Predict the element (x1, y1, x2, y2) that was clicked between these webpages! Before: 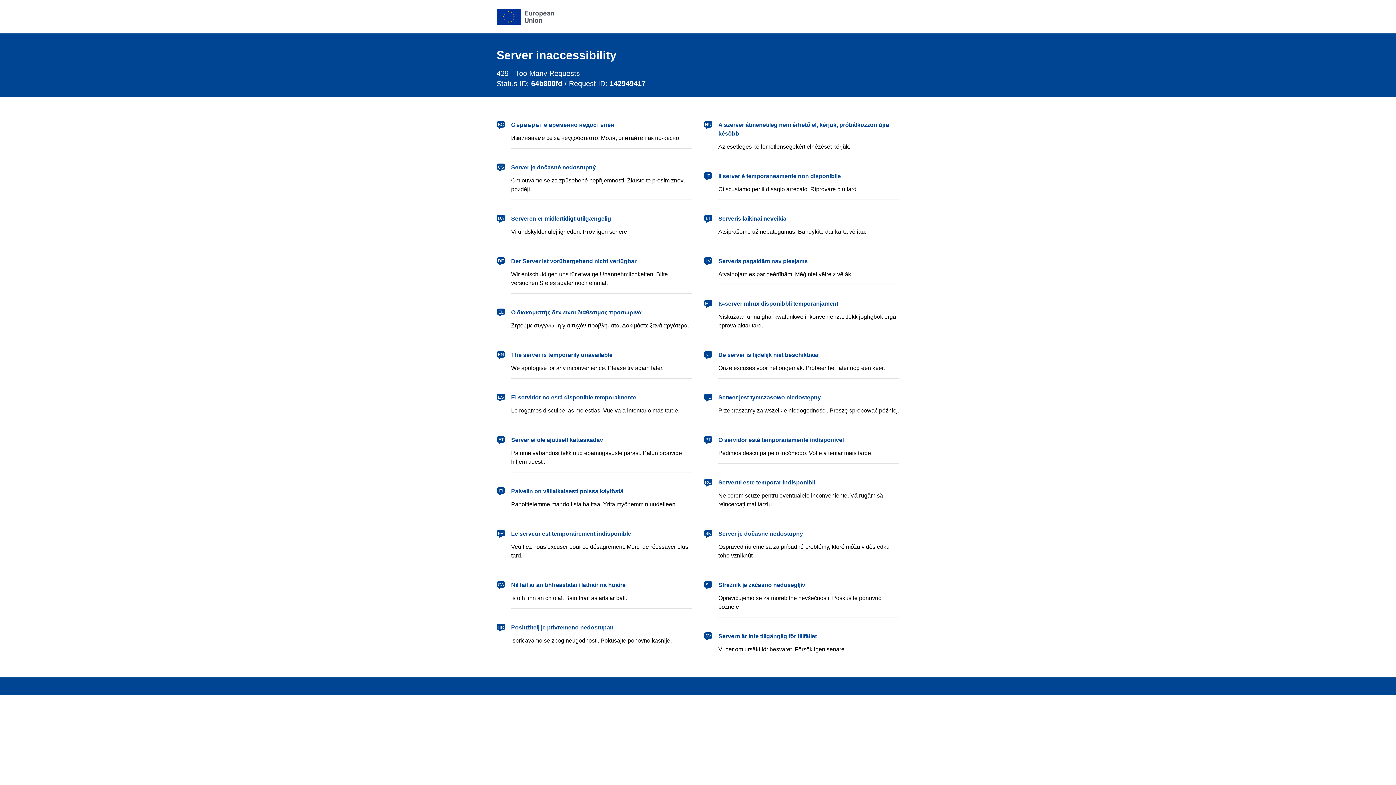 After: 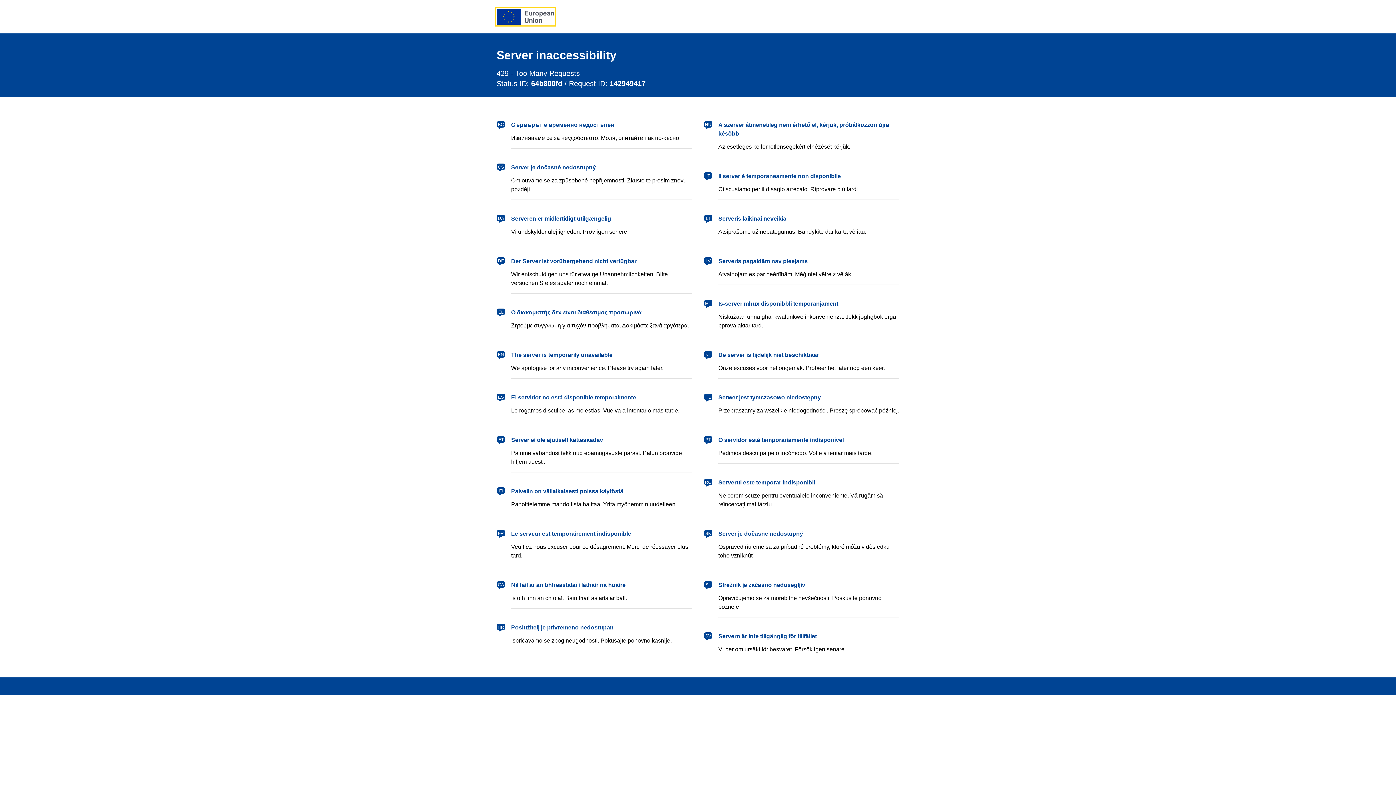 Action: bbox: (496, 8, 554, 24) label: European Union